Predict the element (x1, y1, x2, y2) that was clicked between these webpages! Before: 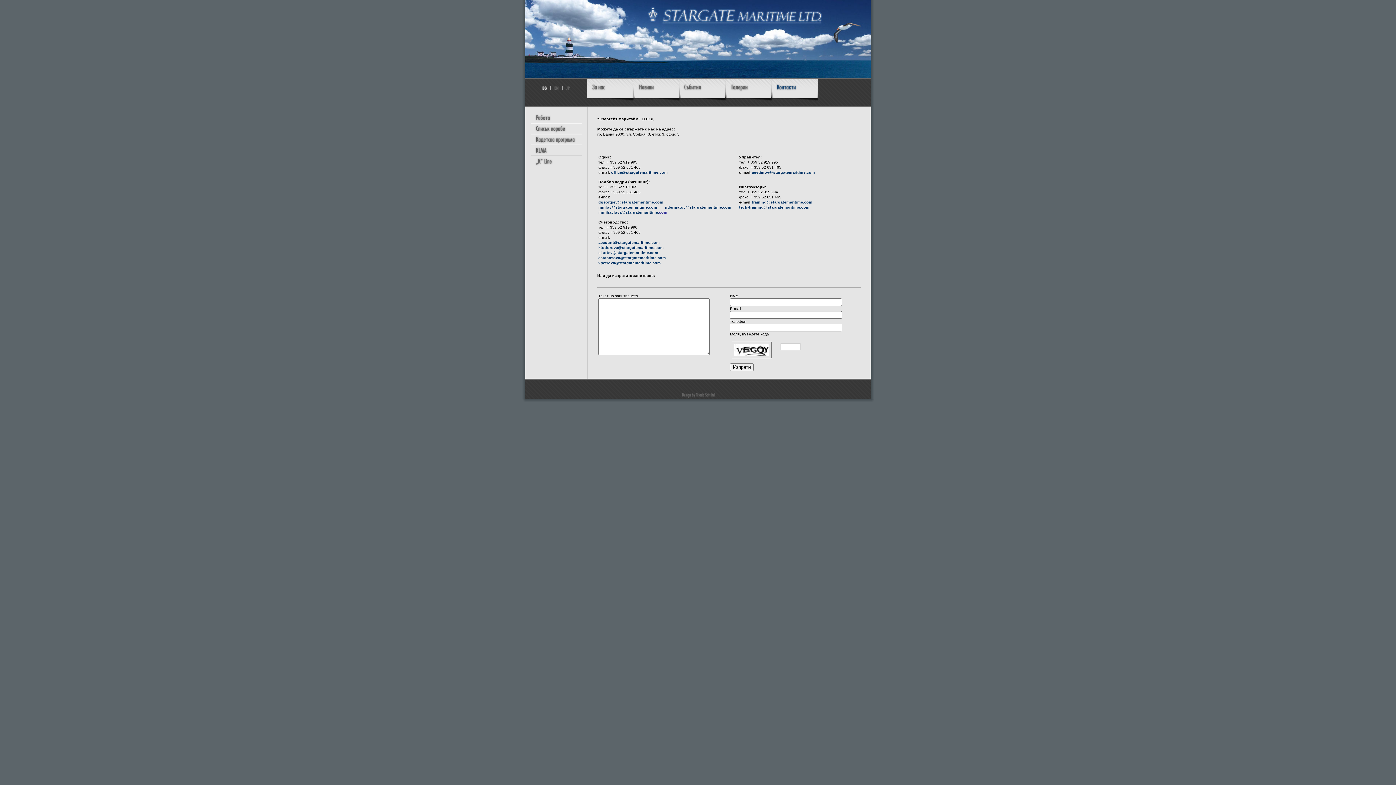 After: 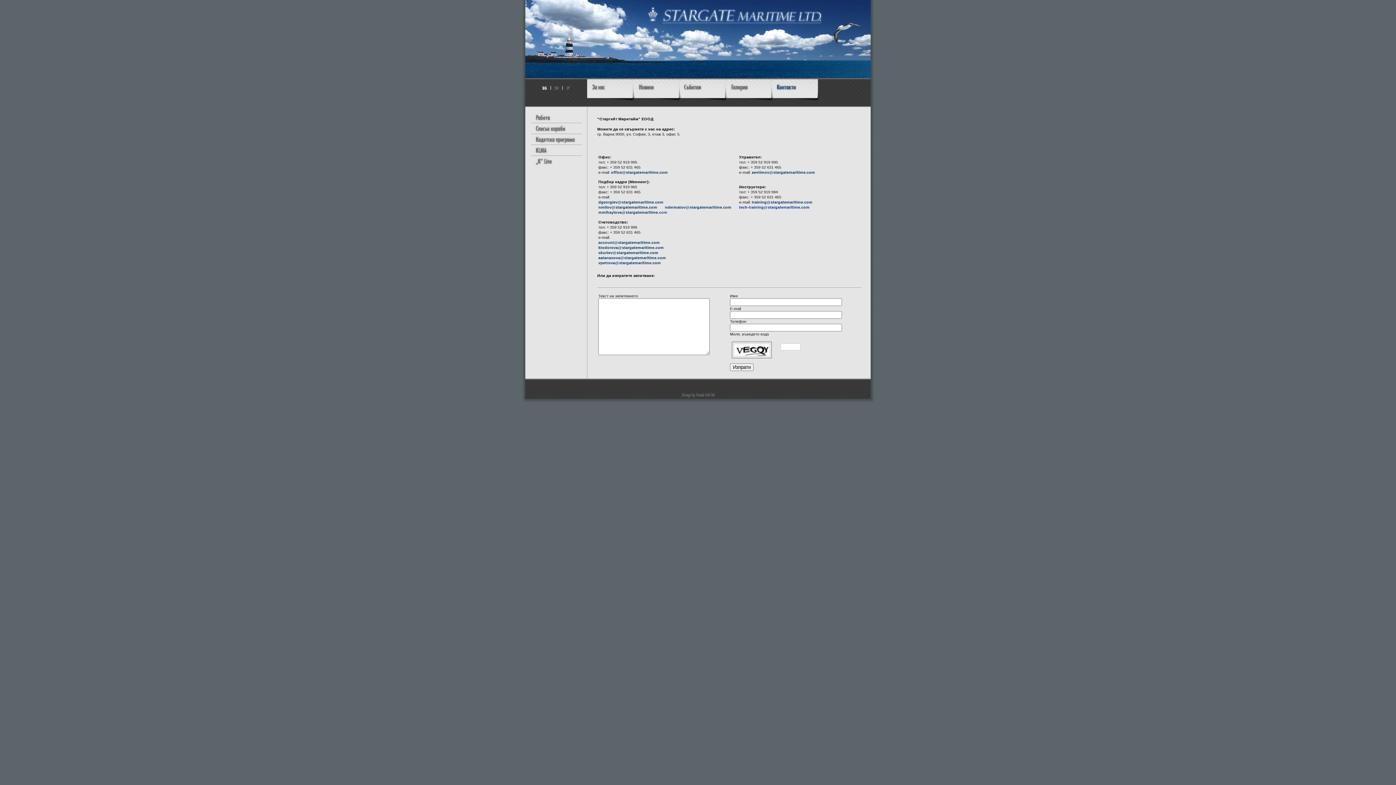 Action: bbox: (739, 204, 809, 209) label: tech-training@stargatemaritime.com